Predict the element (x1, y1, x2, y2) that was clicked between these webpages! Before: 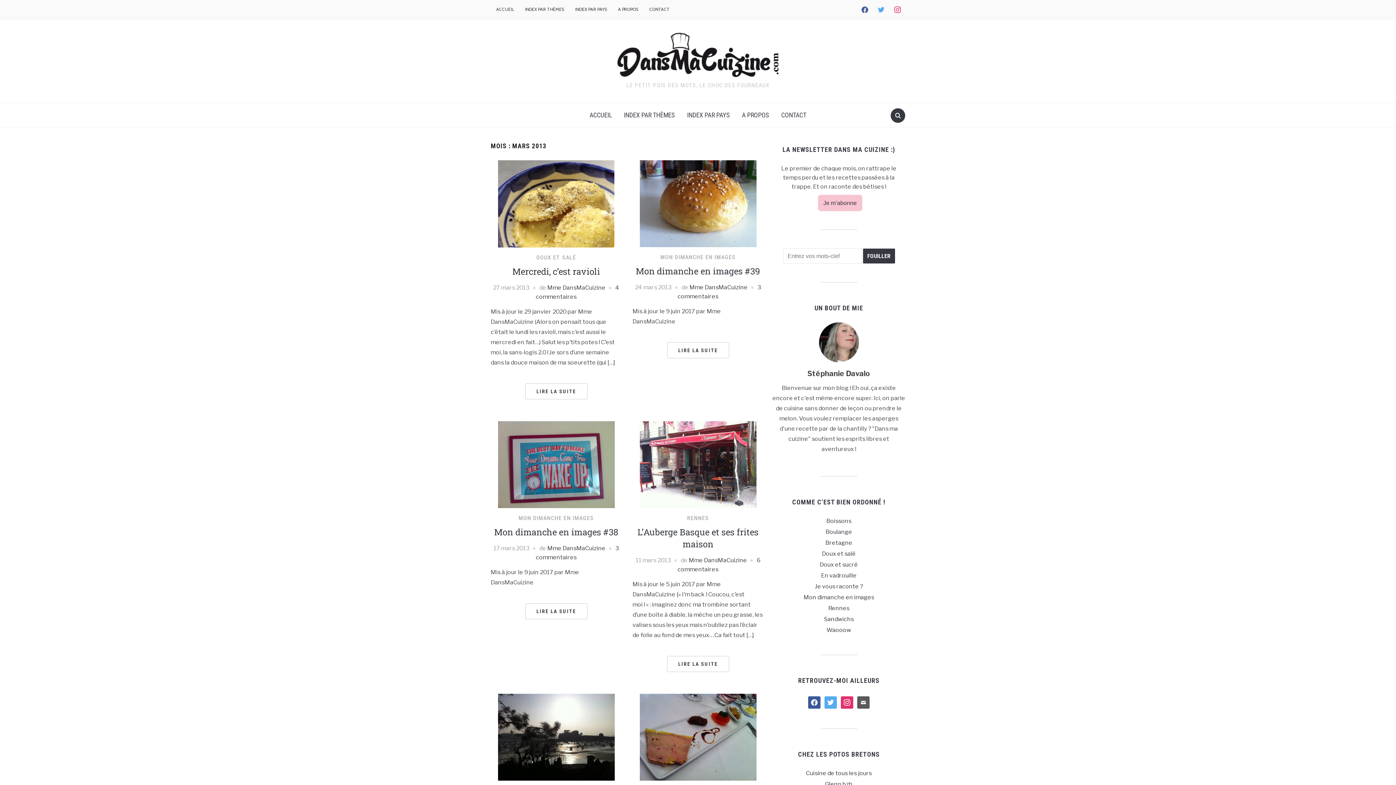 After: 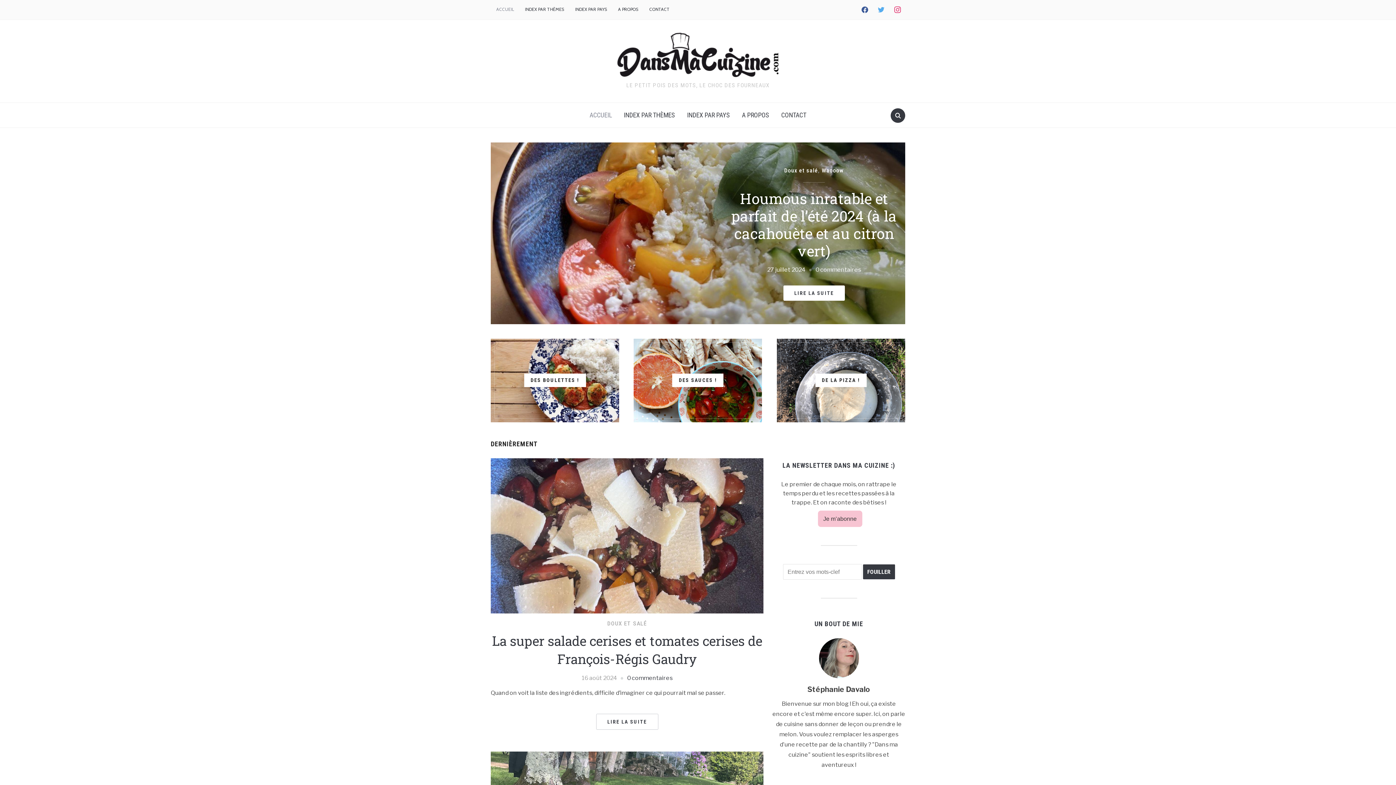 Action: label: Mme DansMaCuizine bbox: (688, 557, 747, 563)